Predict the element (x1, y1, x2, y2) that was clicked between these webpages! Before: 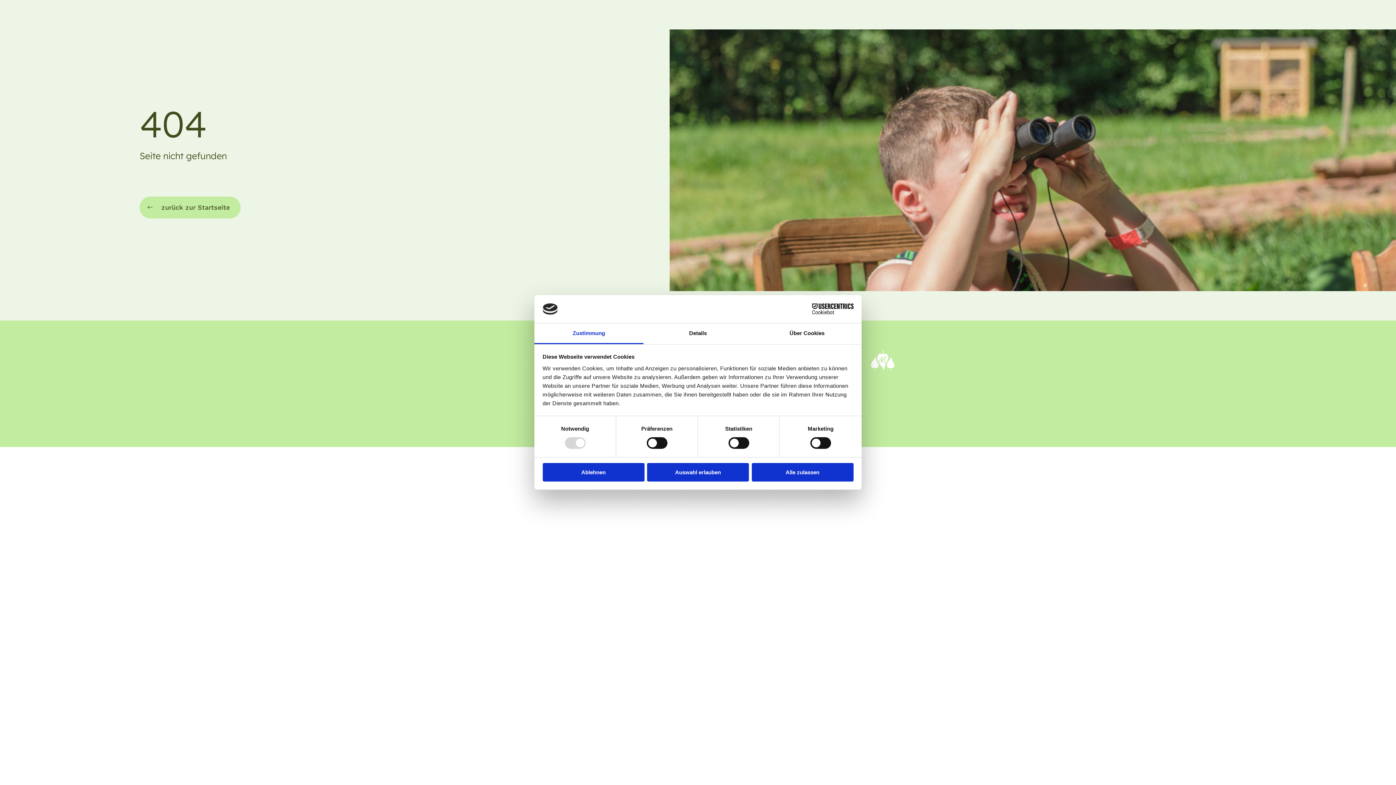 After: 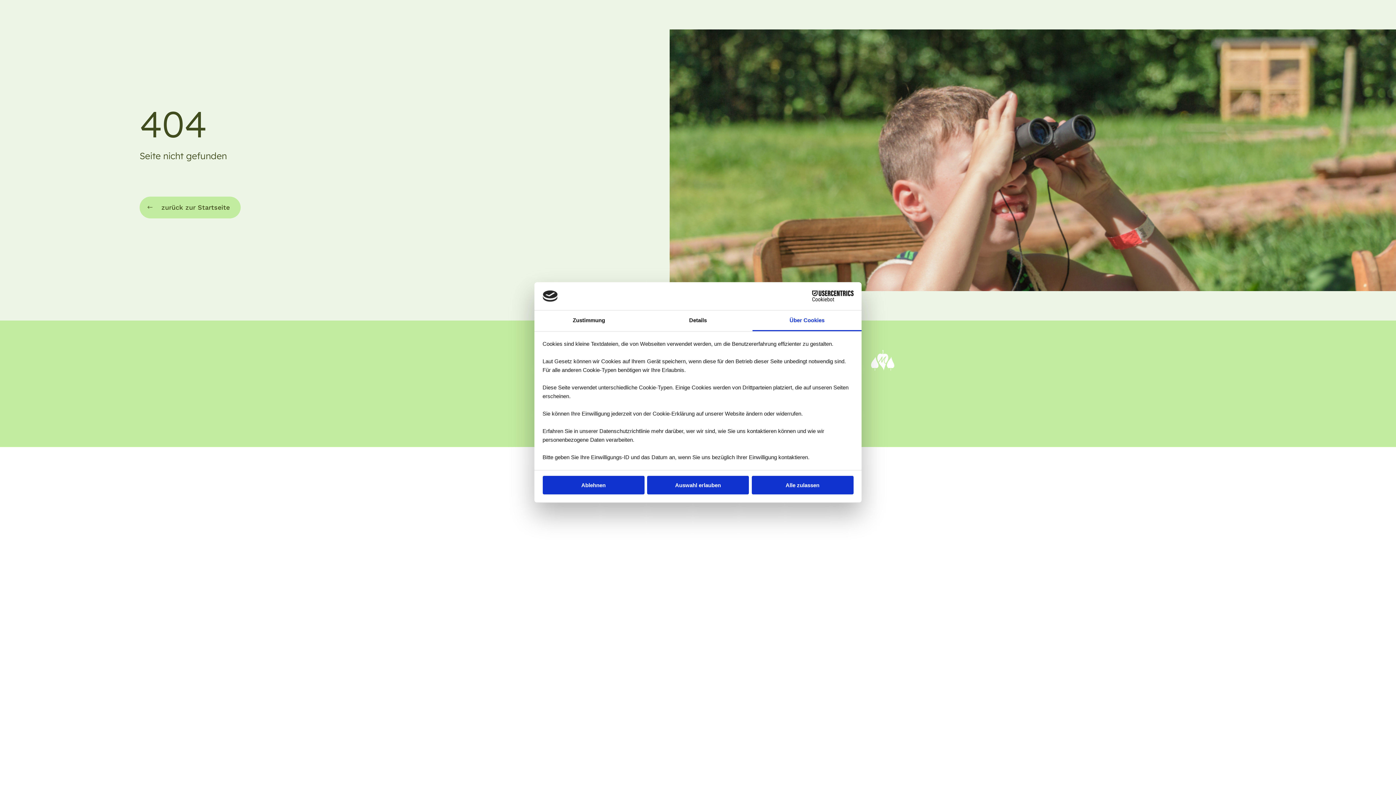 Action: label: Über Cookies bbox: (752, 323, 861, 344)